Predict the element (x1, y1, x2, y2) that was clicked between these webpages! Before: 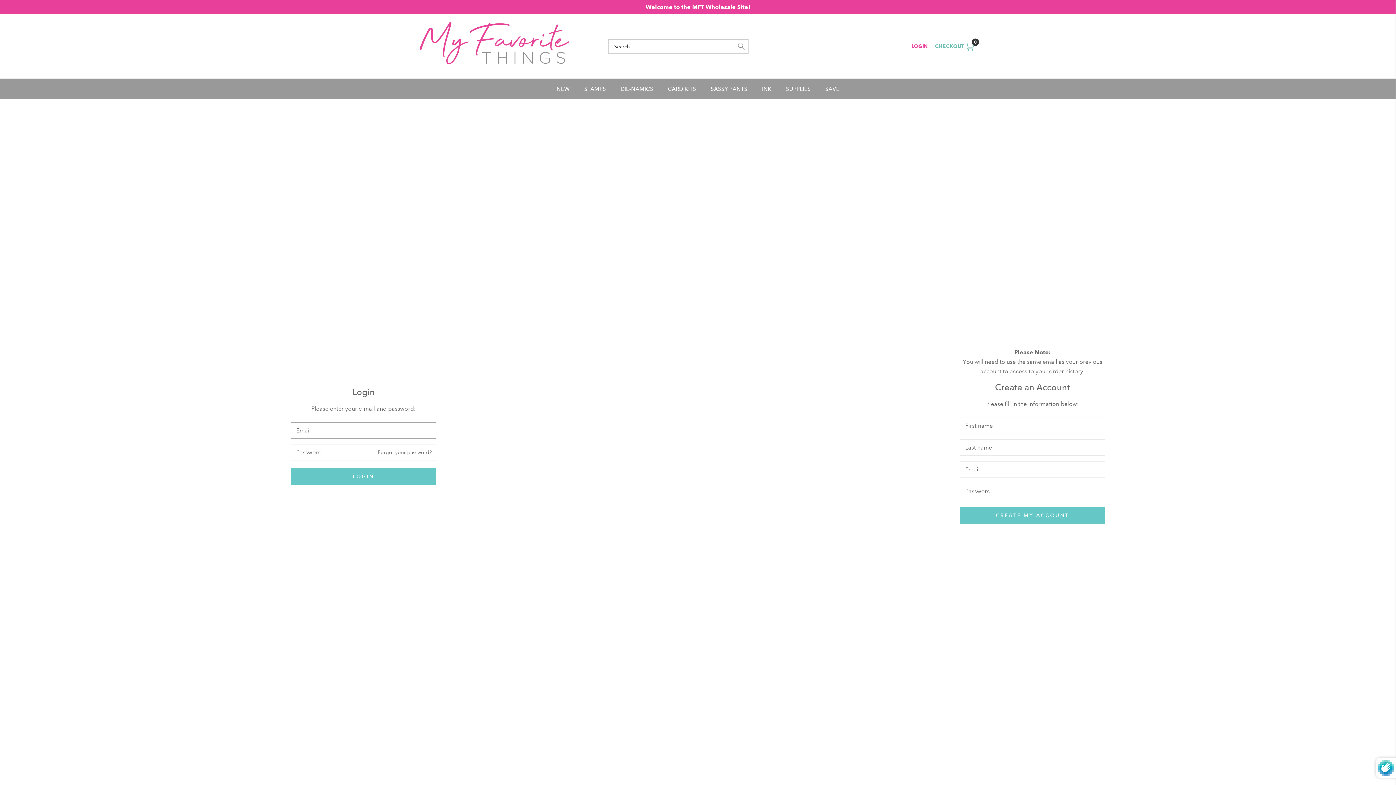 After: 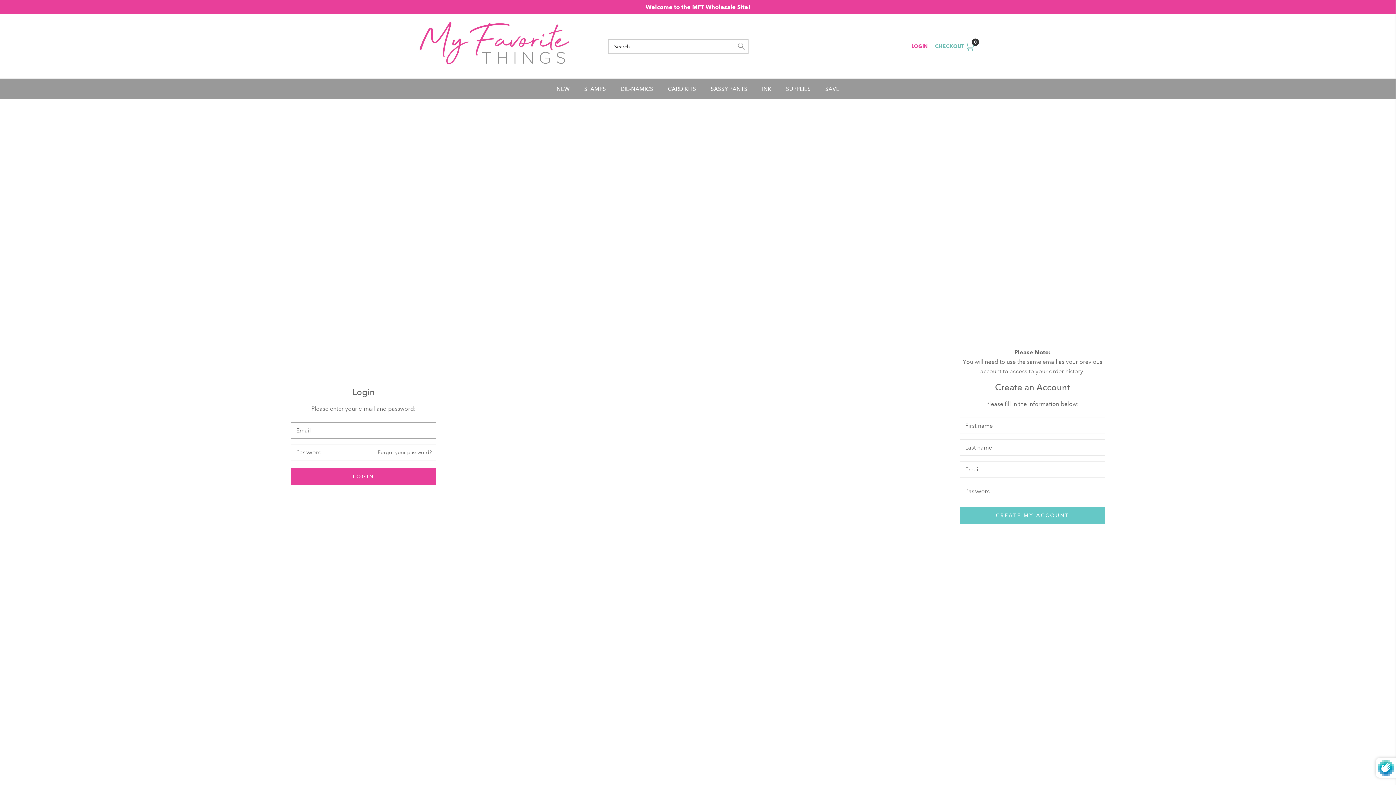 Action: label: LOGIN bbox: (290, 468, 436, 485)